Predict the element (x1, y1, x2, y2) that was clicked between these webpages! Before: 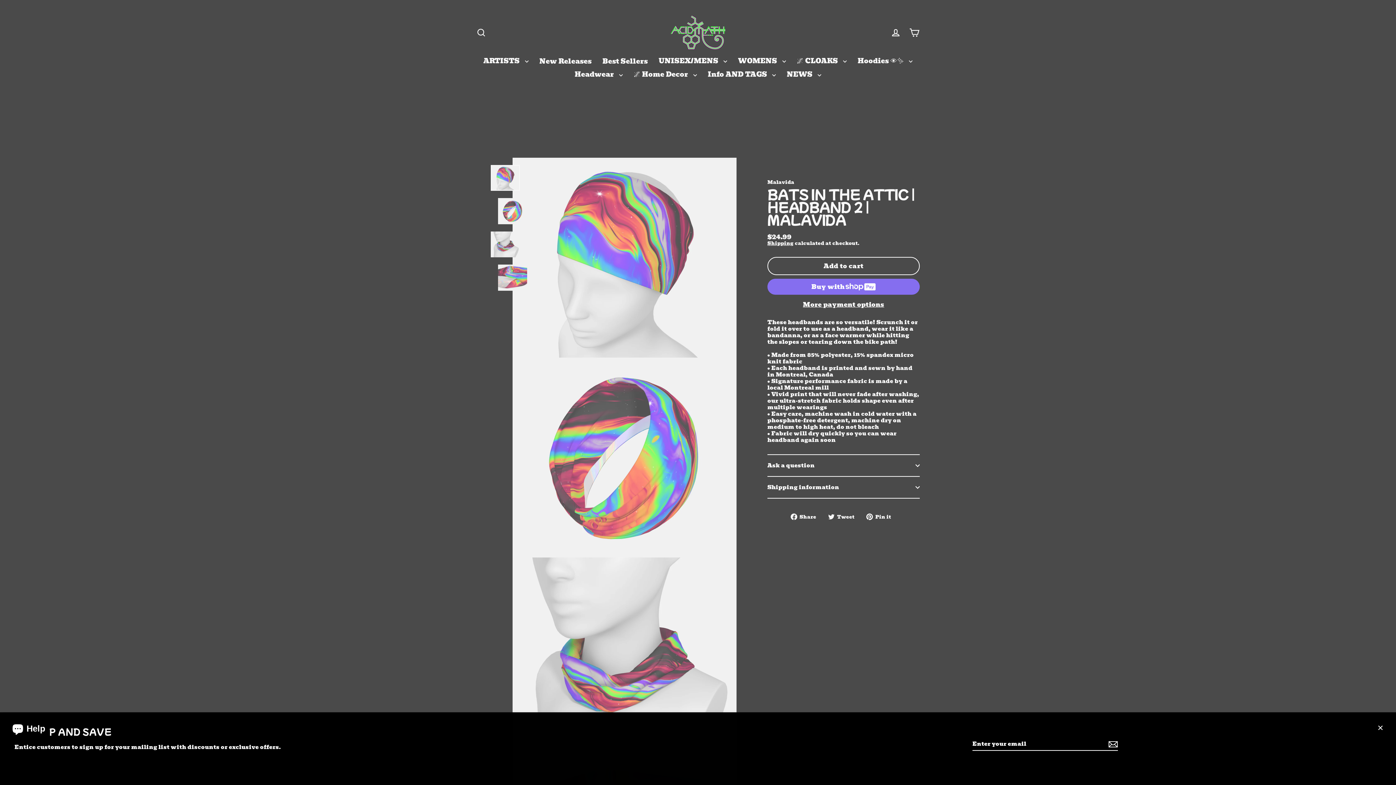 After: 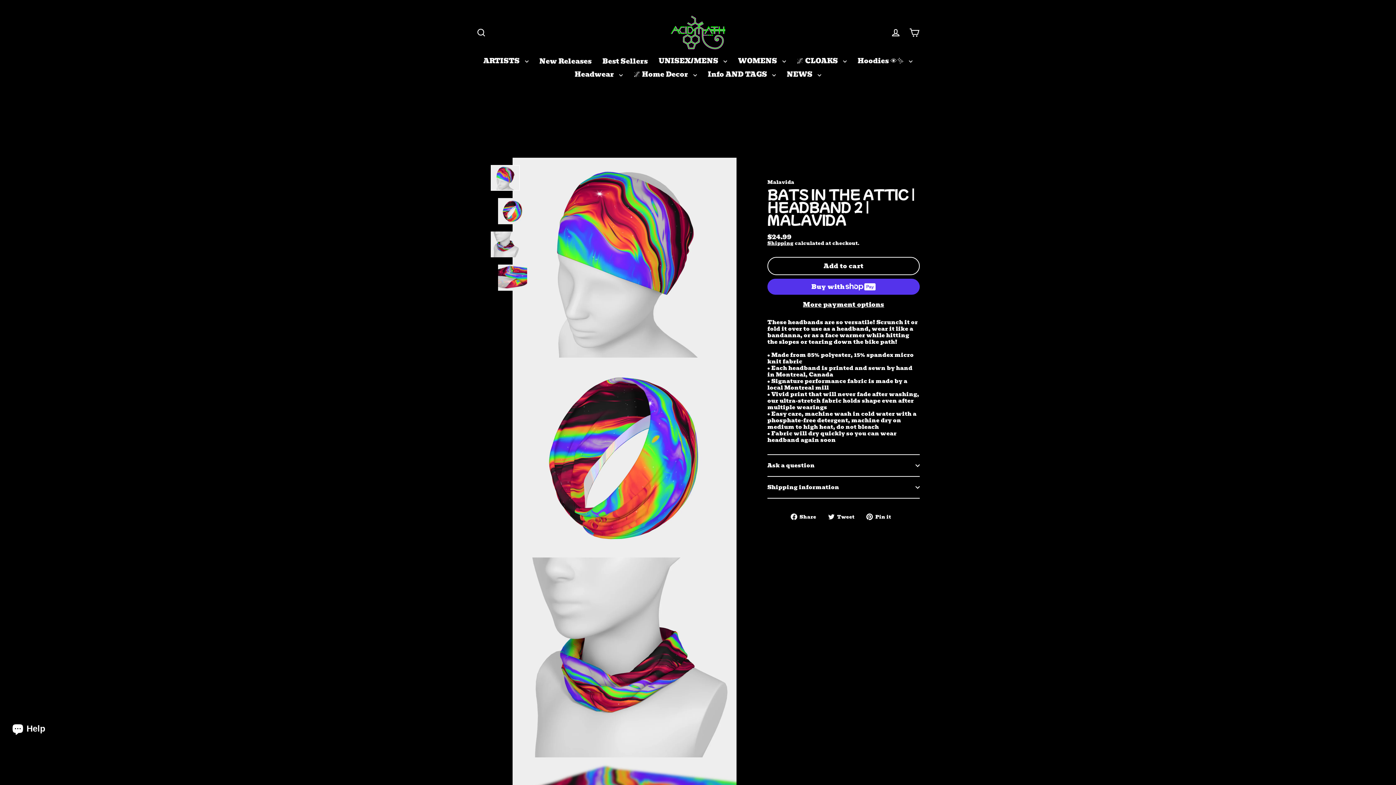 Action: bbox: (1372, 724, 1389, 741) label: Close (esc)